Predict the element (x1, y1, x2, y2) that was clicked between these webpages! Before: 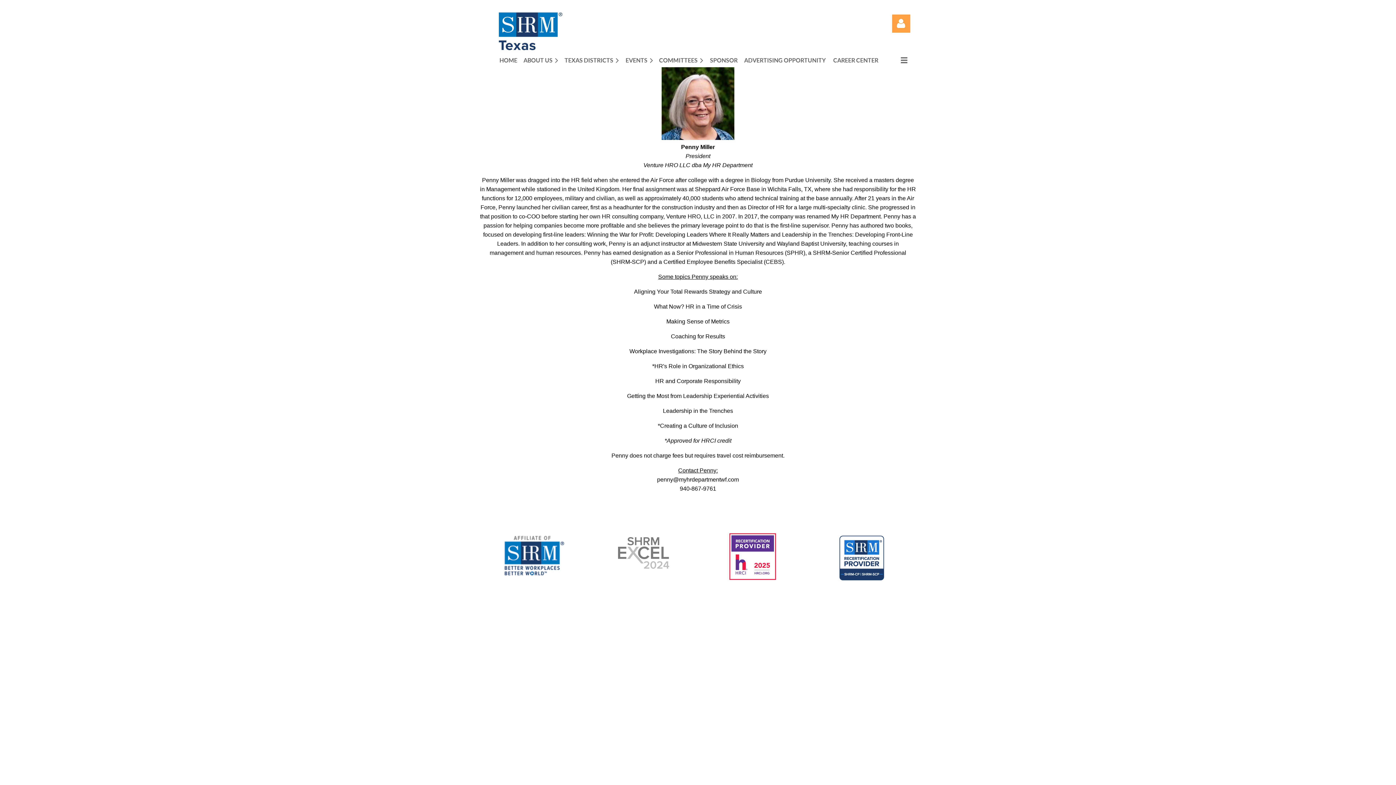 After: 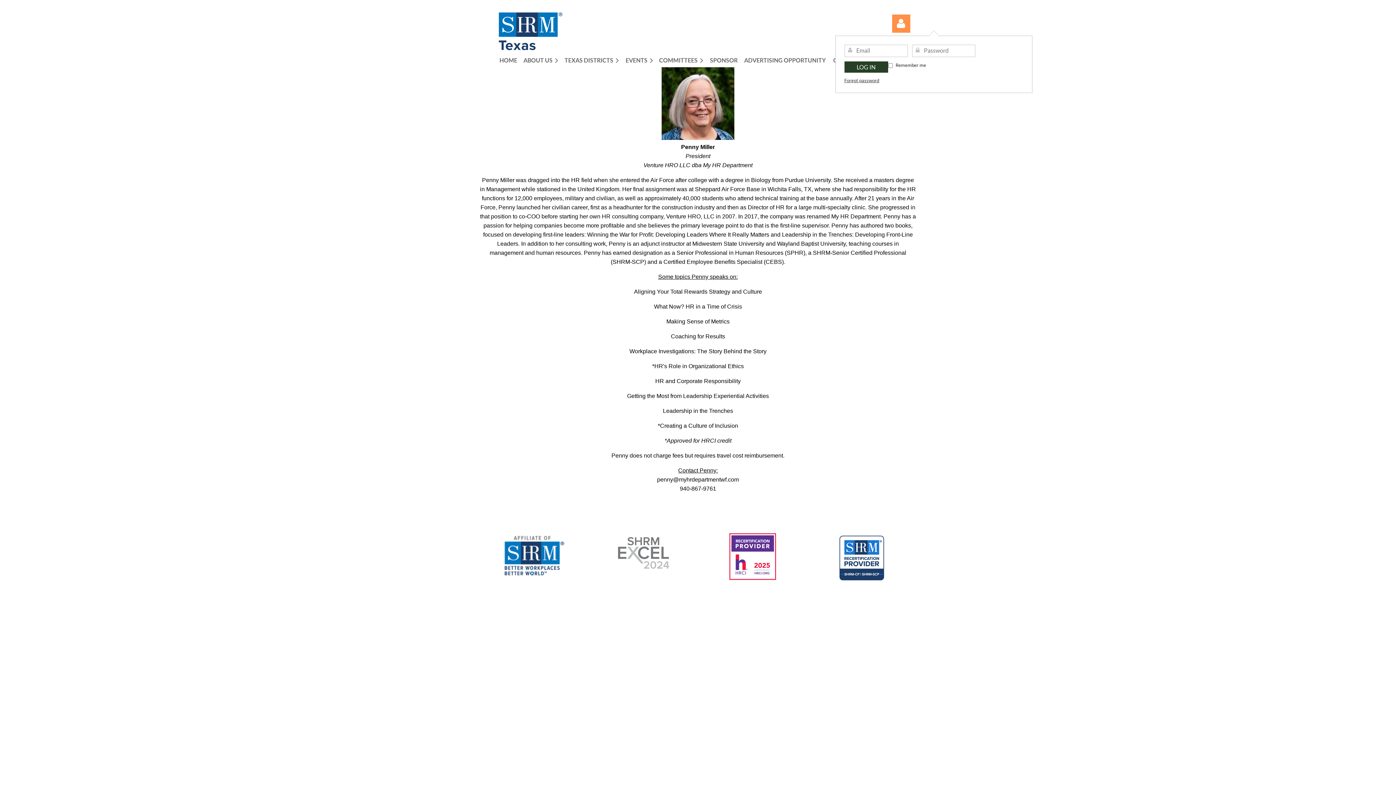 Action: bbox: (892, 14, 910, 32) label: Log in